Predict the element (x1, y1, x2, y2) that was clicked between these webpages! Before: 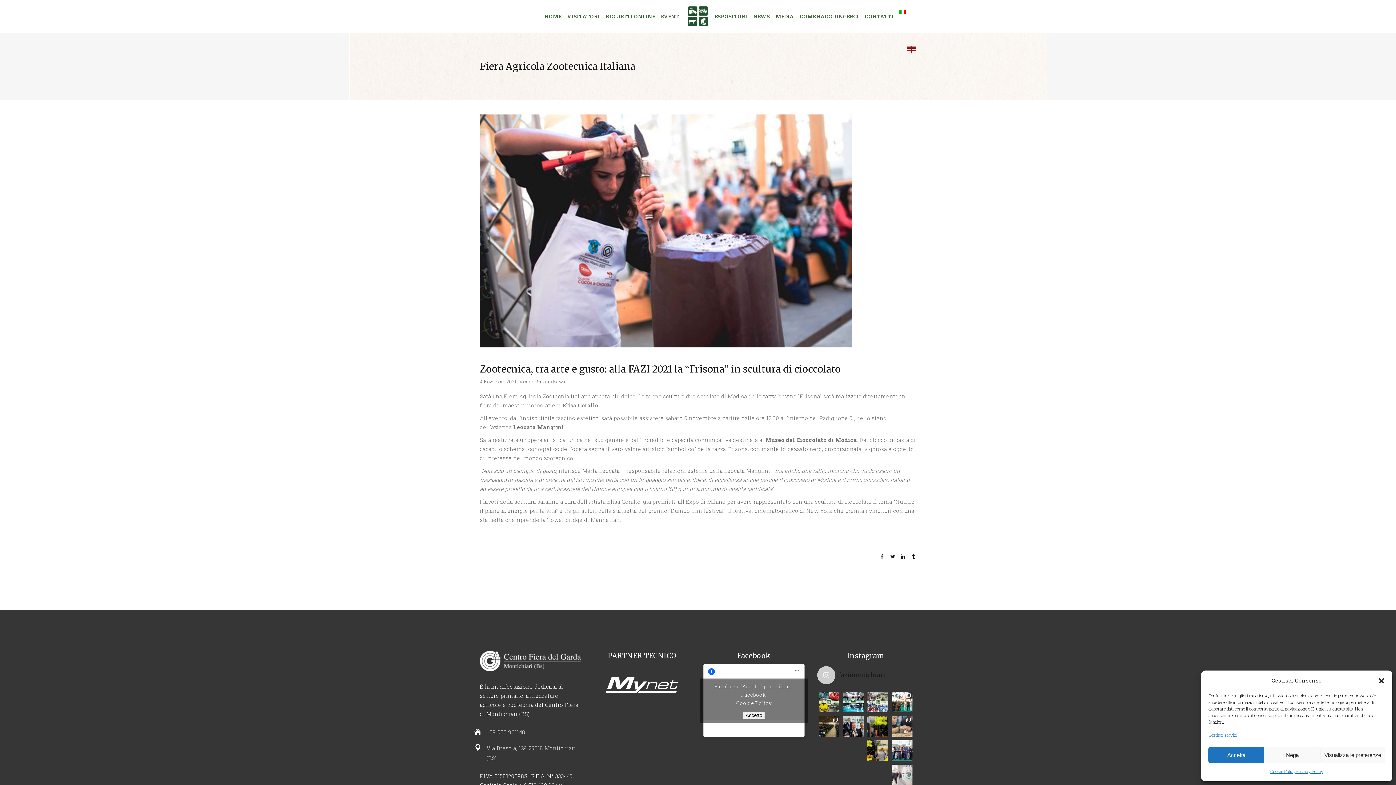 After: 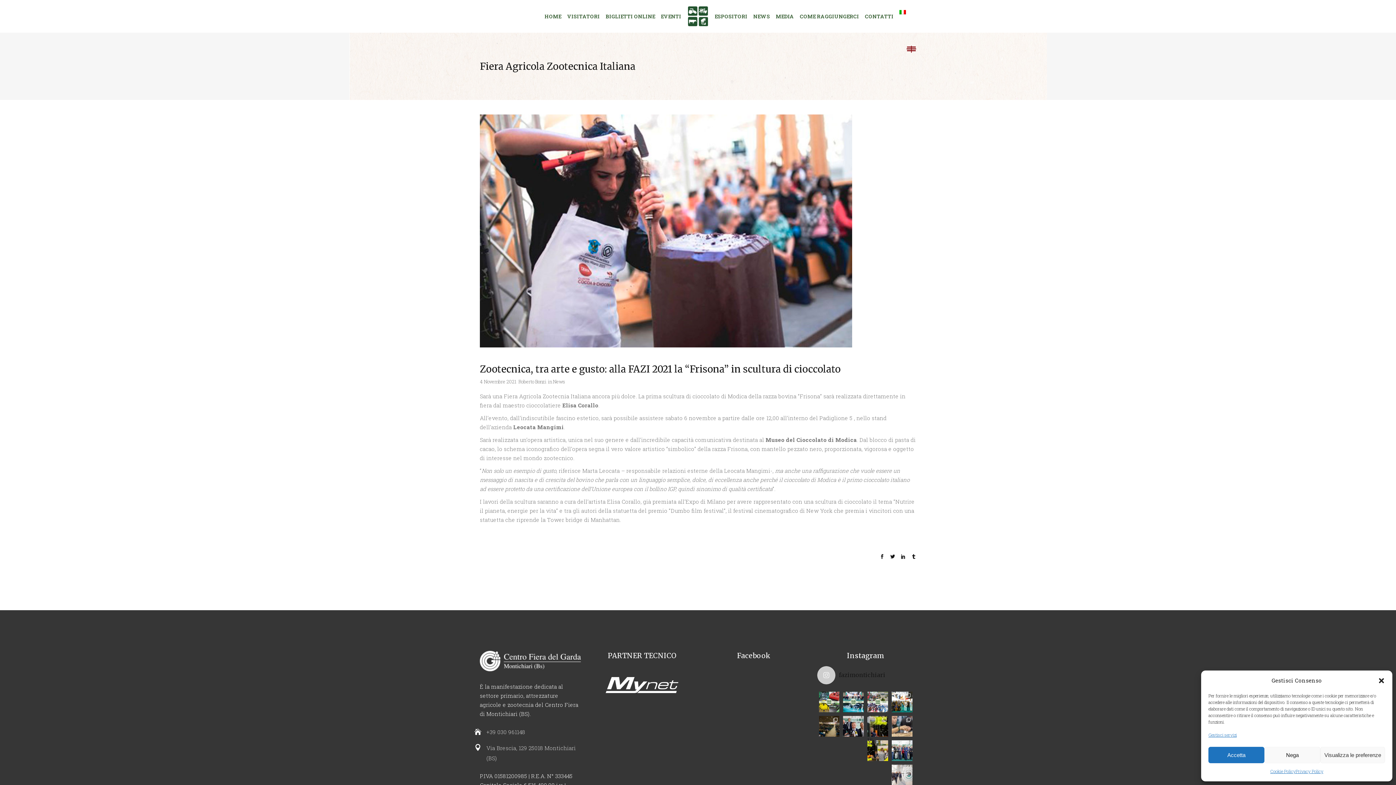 Action: label: Clicca questo pulsante per abilitare Facebook bbox: (743, 712, 765, 719)